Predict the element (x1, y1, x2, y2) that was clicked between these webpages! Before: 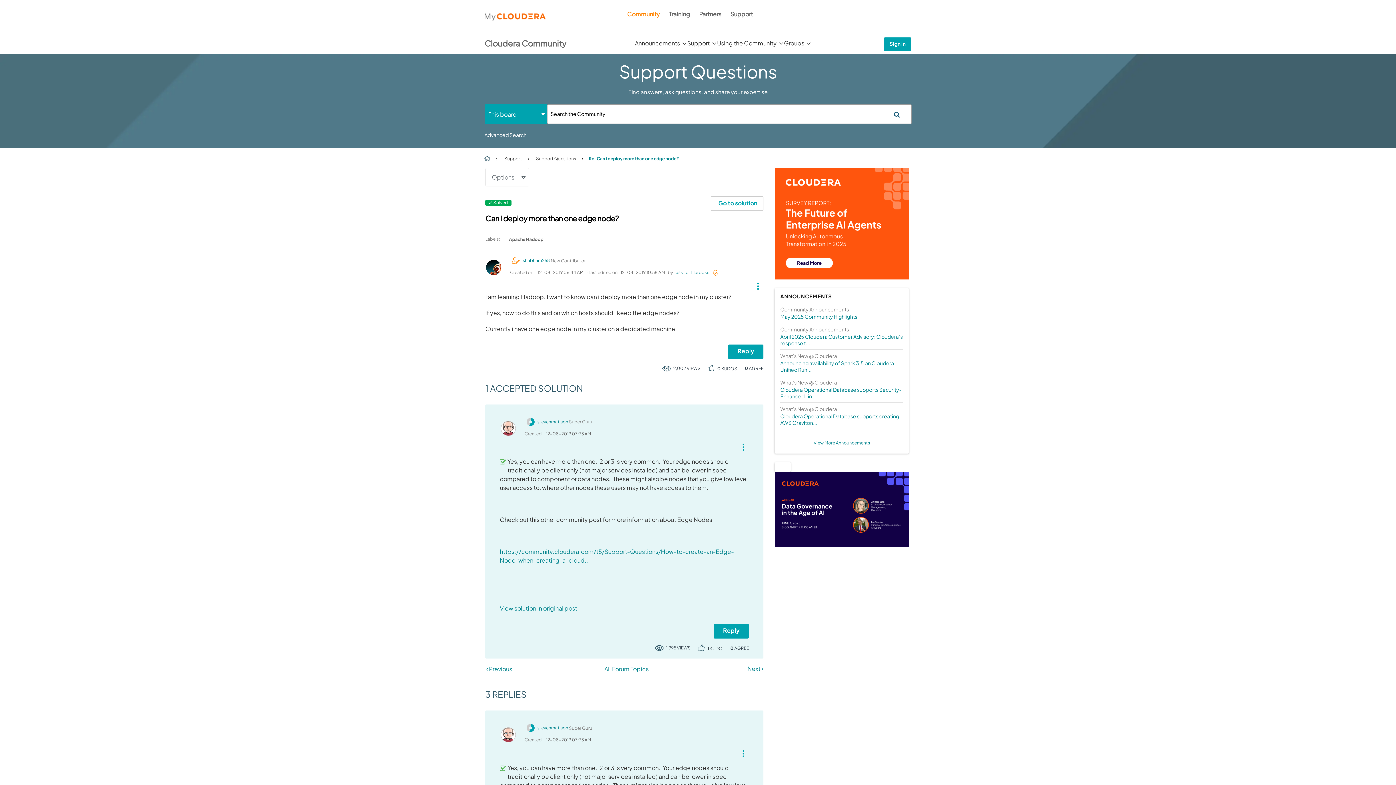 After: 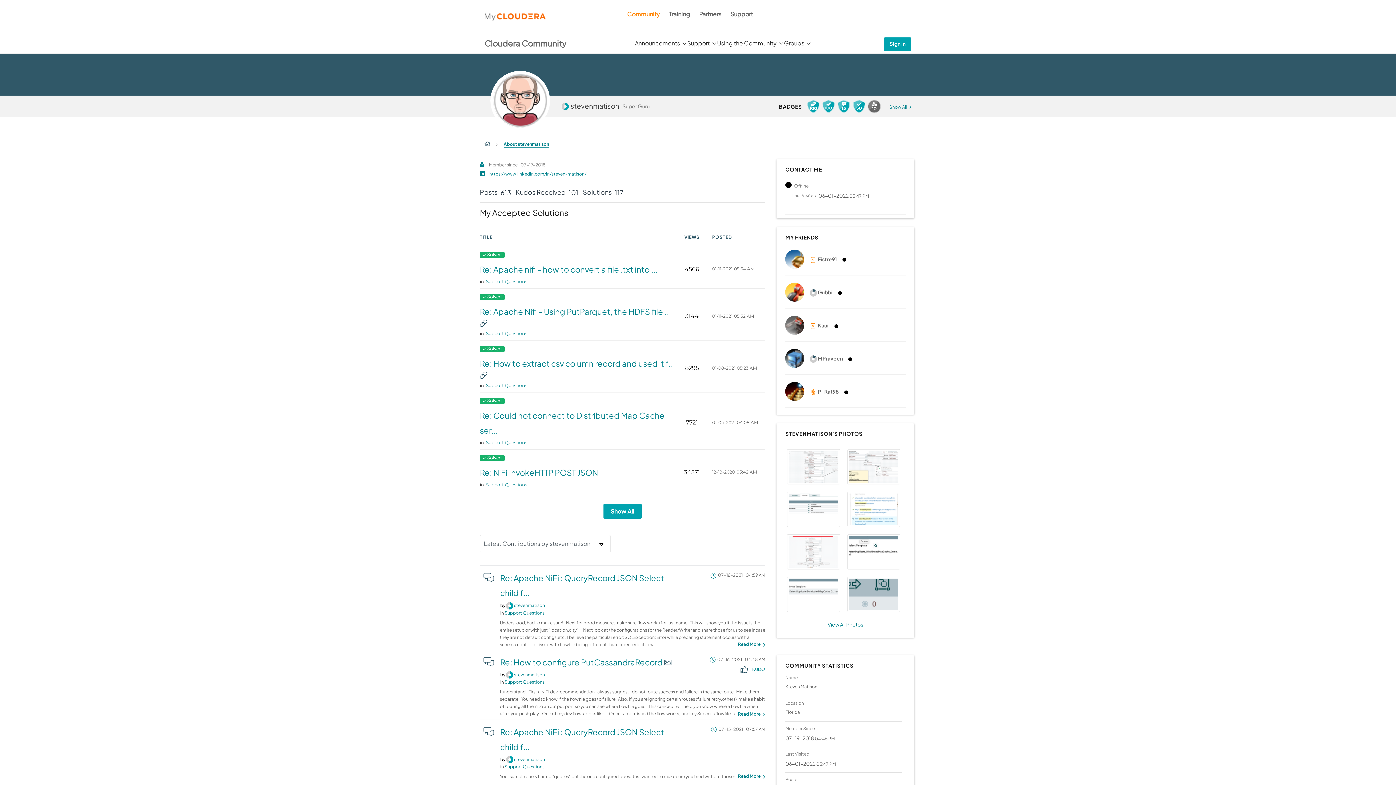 Action: label: stevenmatison bbox: (537, 418, 568, 425)